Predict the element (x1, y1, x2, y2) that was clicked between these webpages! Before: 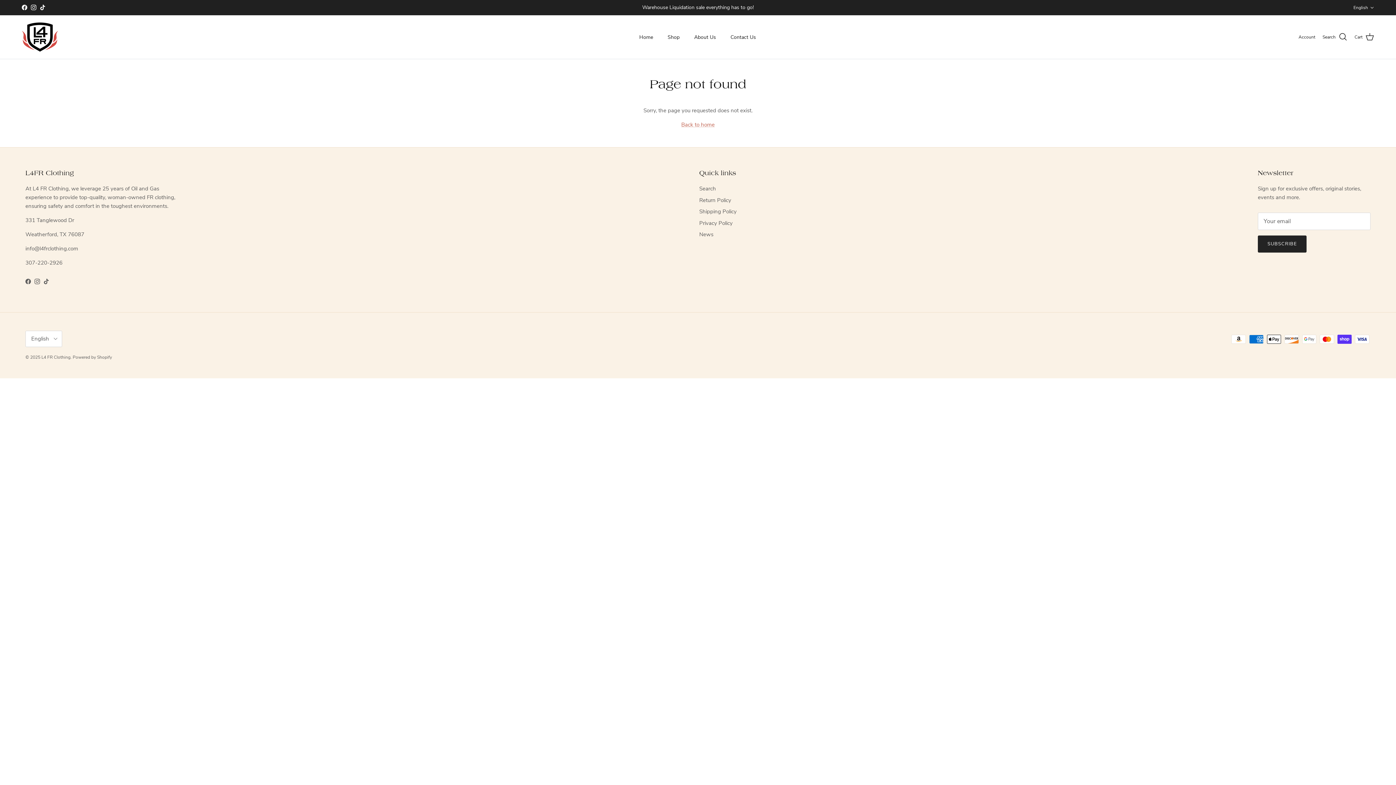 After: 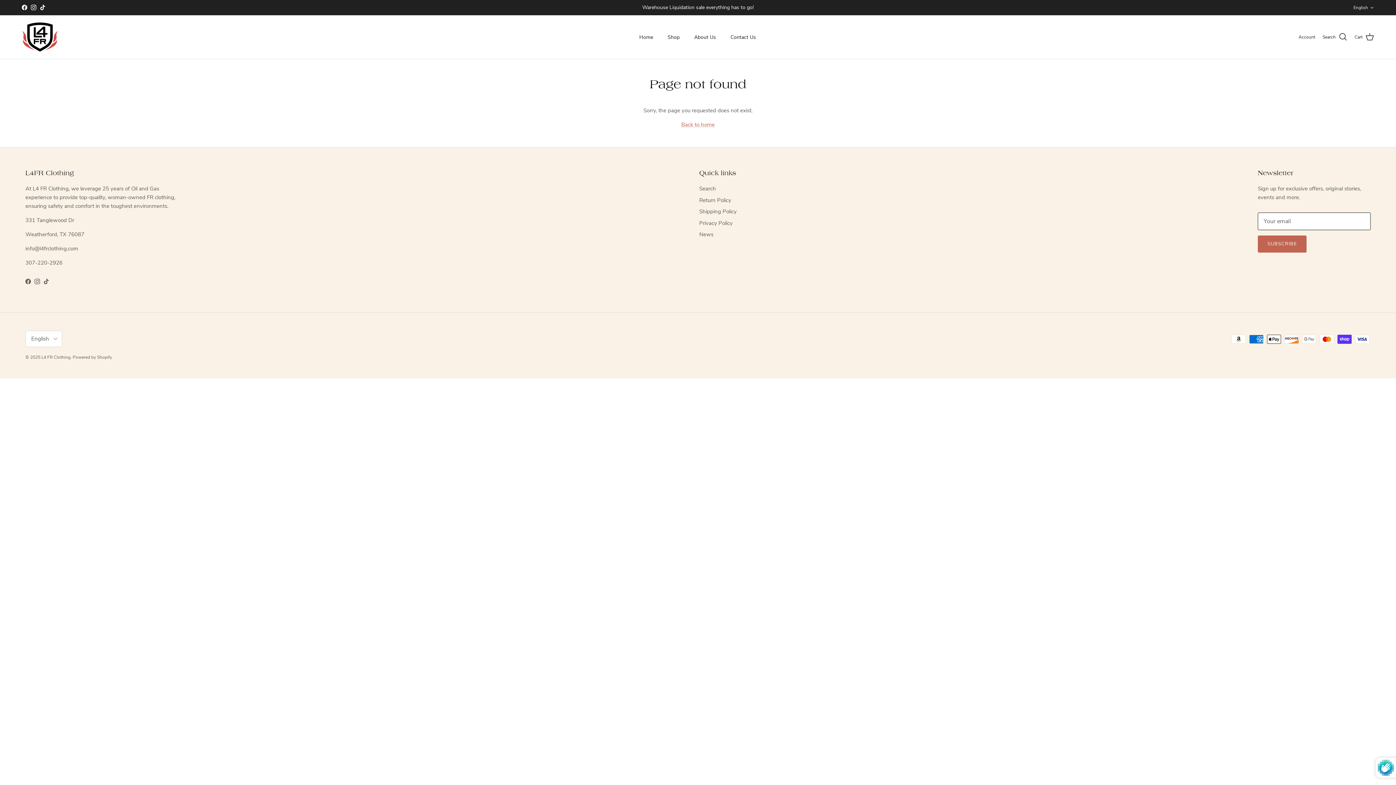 Action: label: SUBSCRIBE bbox: (1258, 235, 1307, 252)